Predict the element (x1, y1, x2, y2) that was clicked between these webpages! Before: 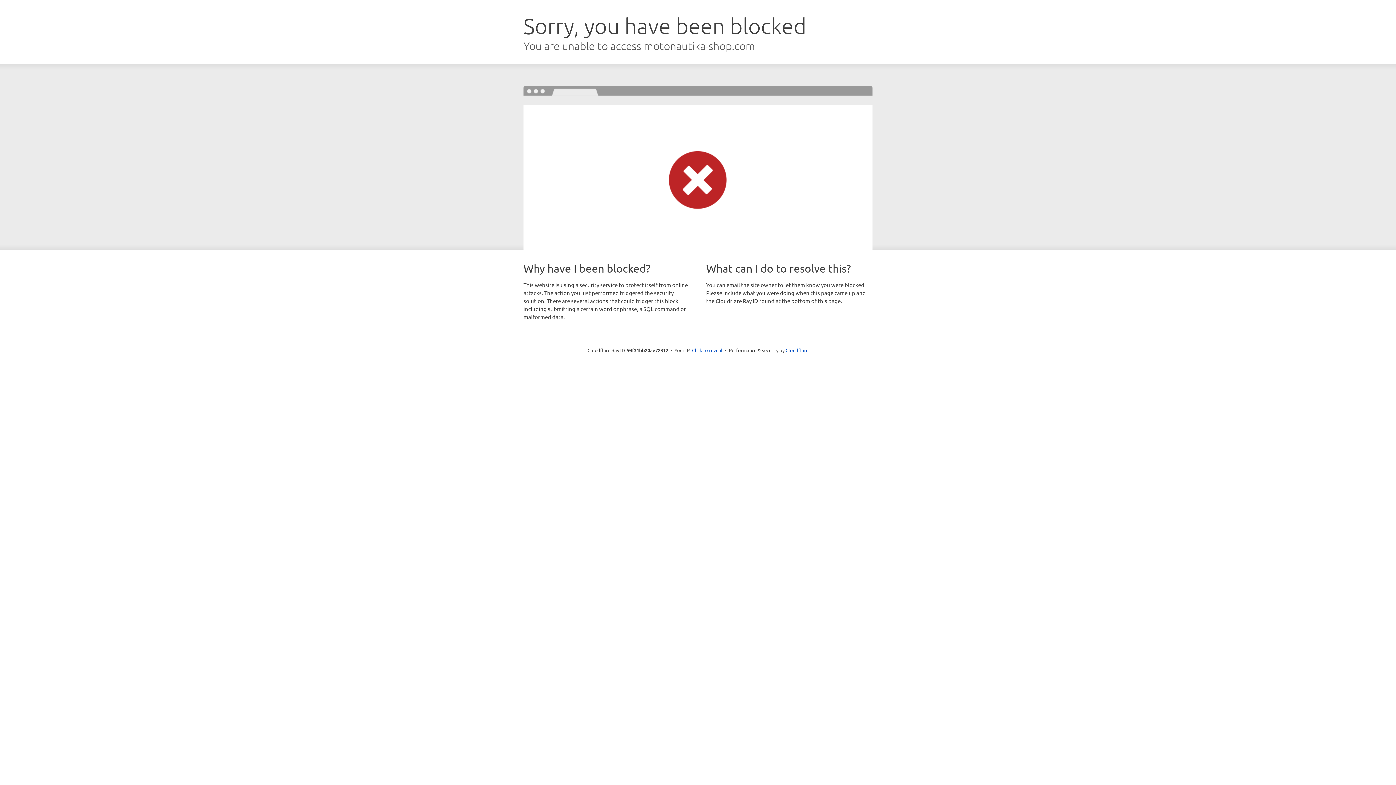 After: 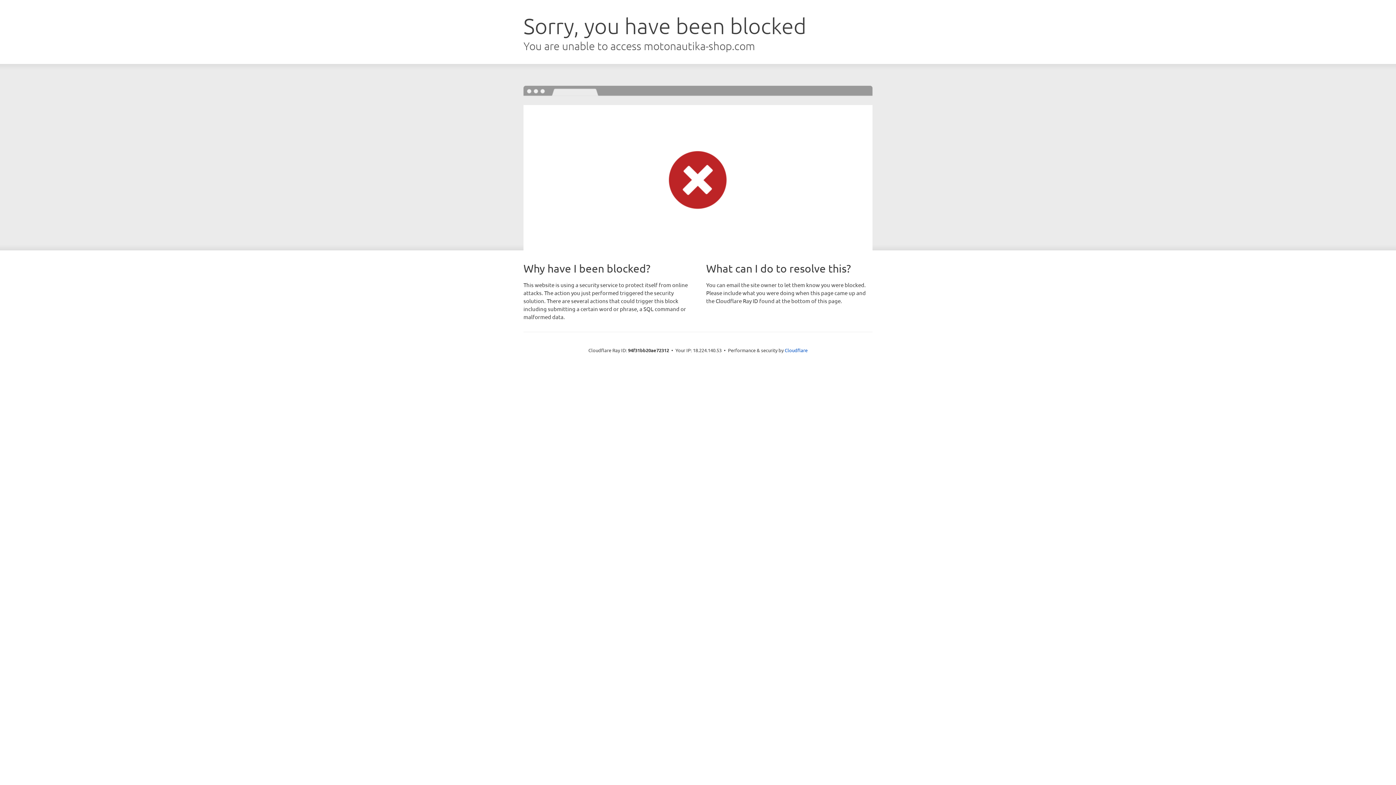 Action: bbox: (692, 346, 722, 353) label: Click to reveal